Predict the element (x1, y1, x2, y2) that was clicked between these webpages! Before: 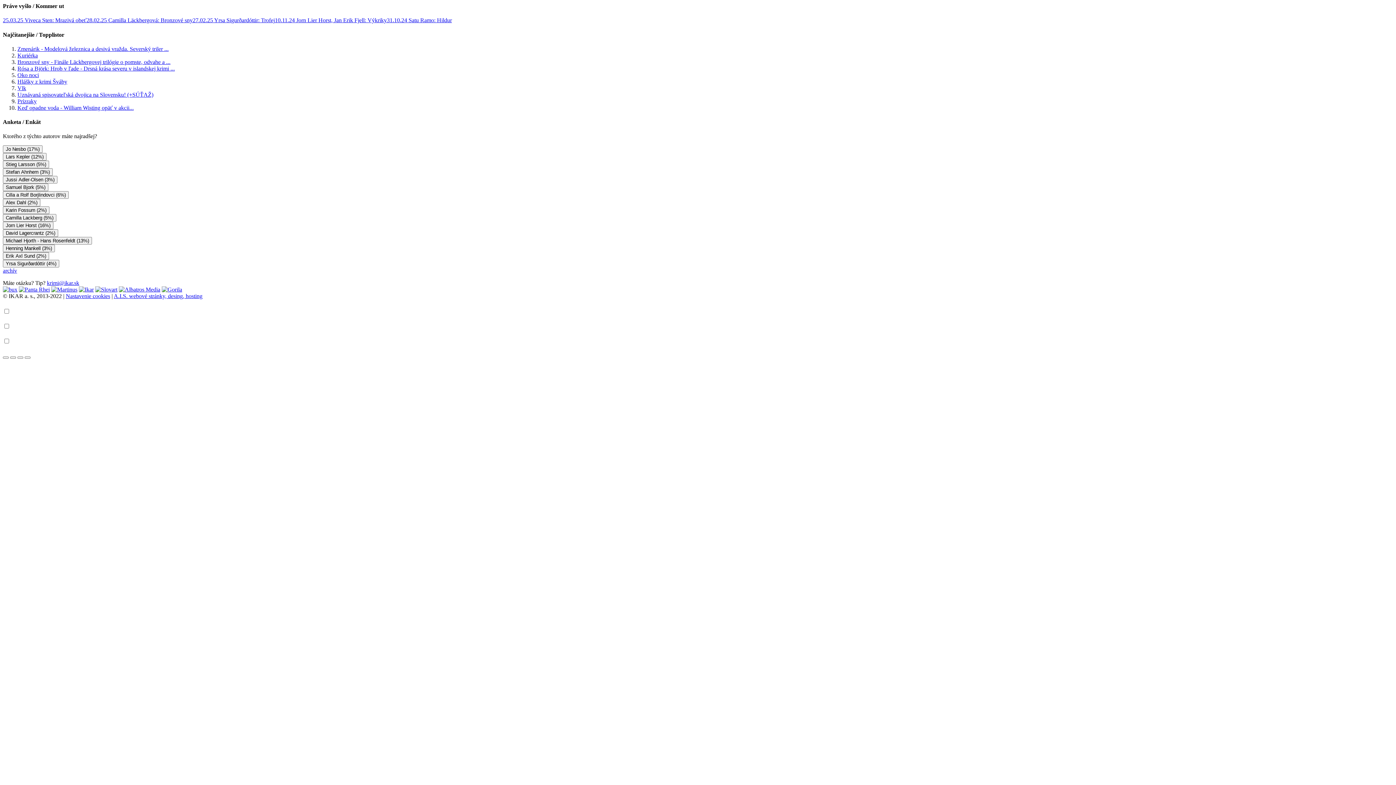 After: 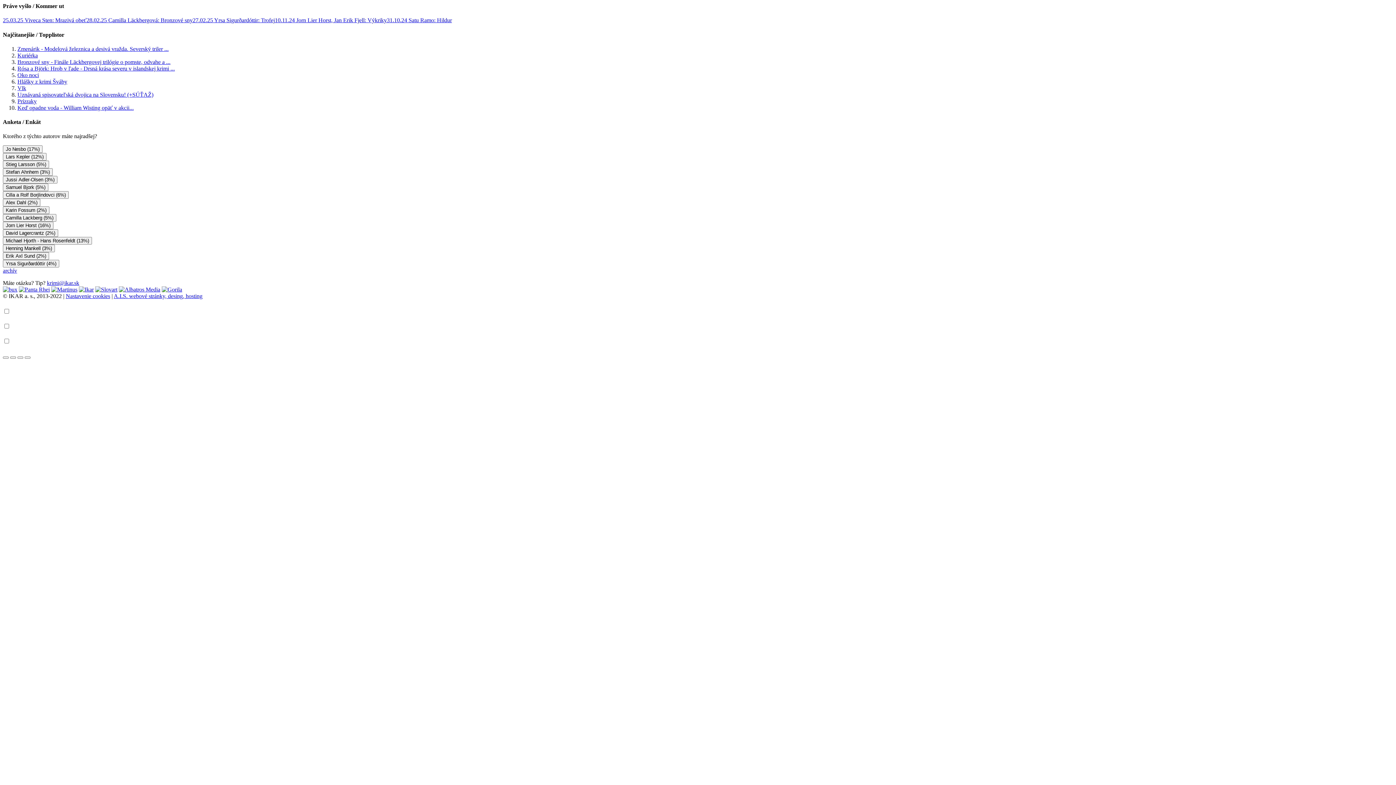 Action: bbox: (2, 286, 17, 292)